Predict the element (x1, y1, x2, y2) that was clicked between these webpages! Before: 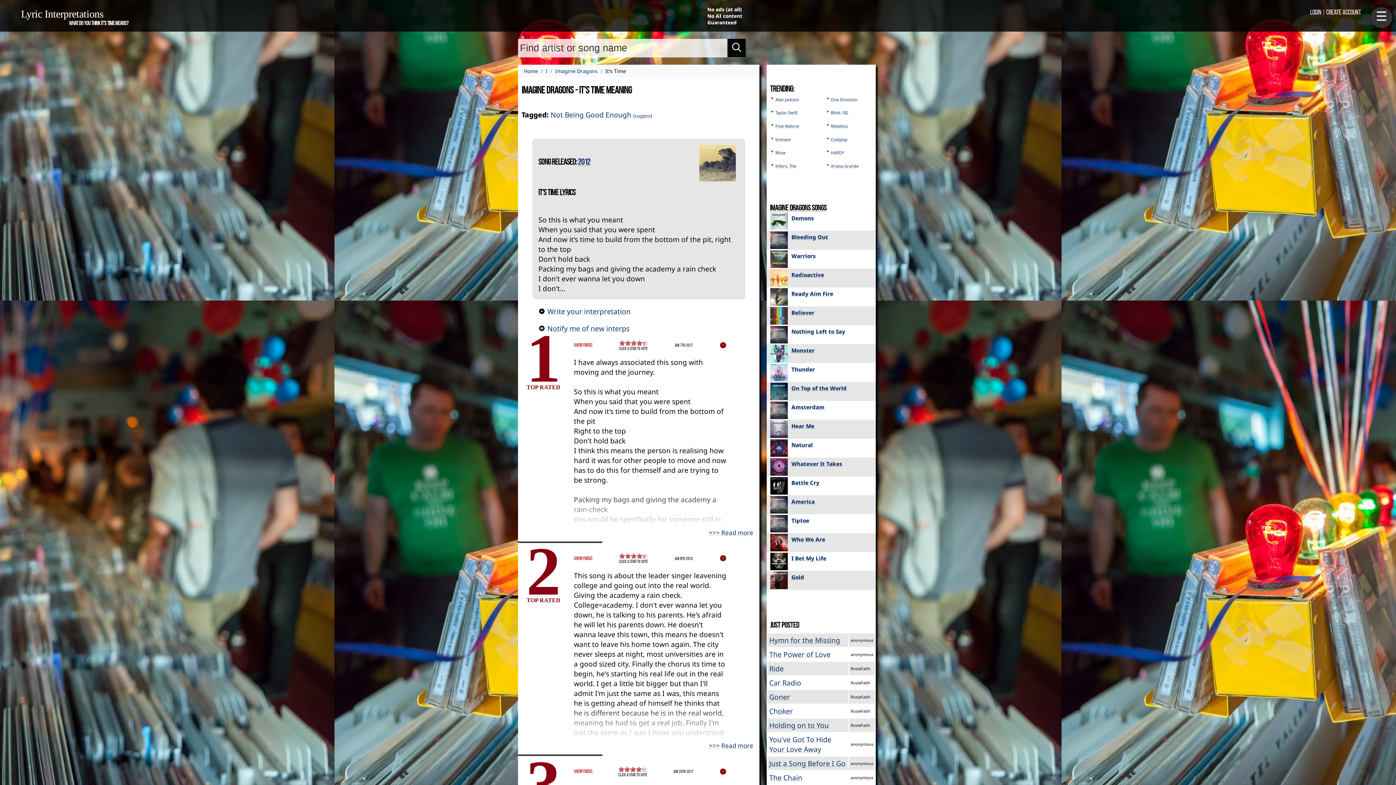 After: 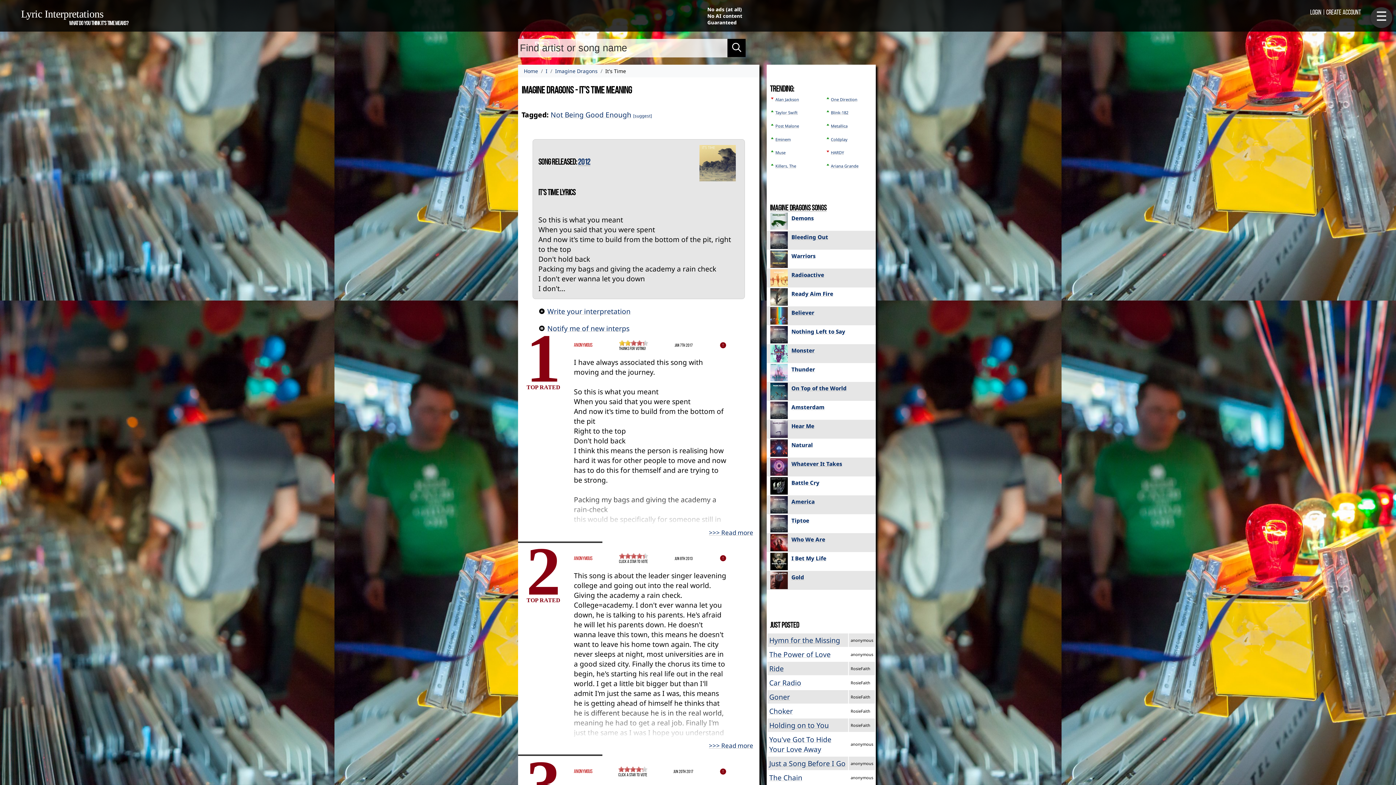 Action: bbox: (624, 340, 630, 346) label: 2